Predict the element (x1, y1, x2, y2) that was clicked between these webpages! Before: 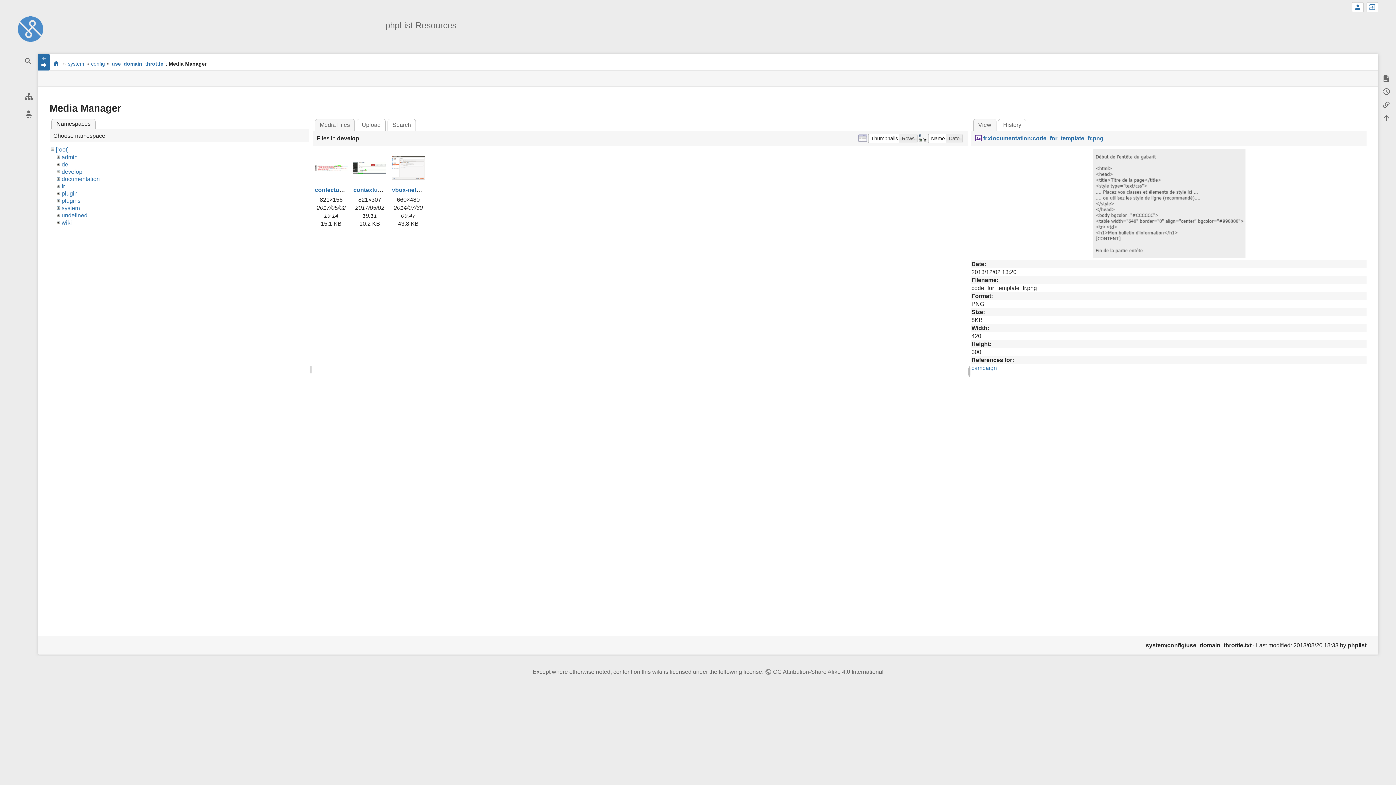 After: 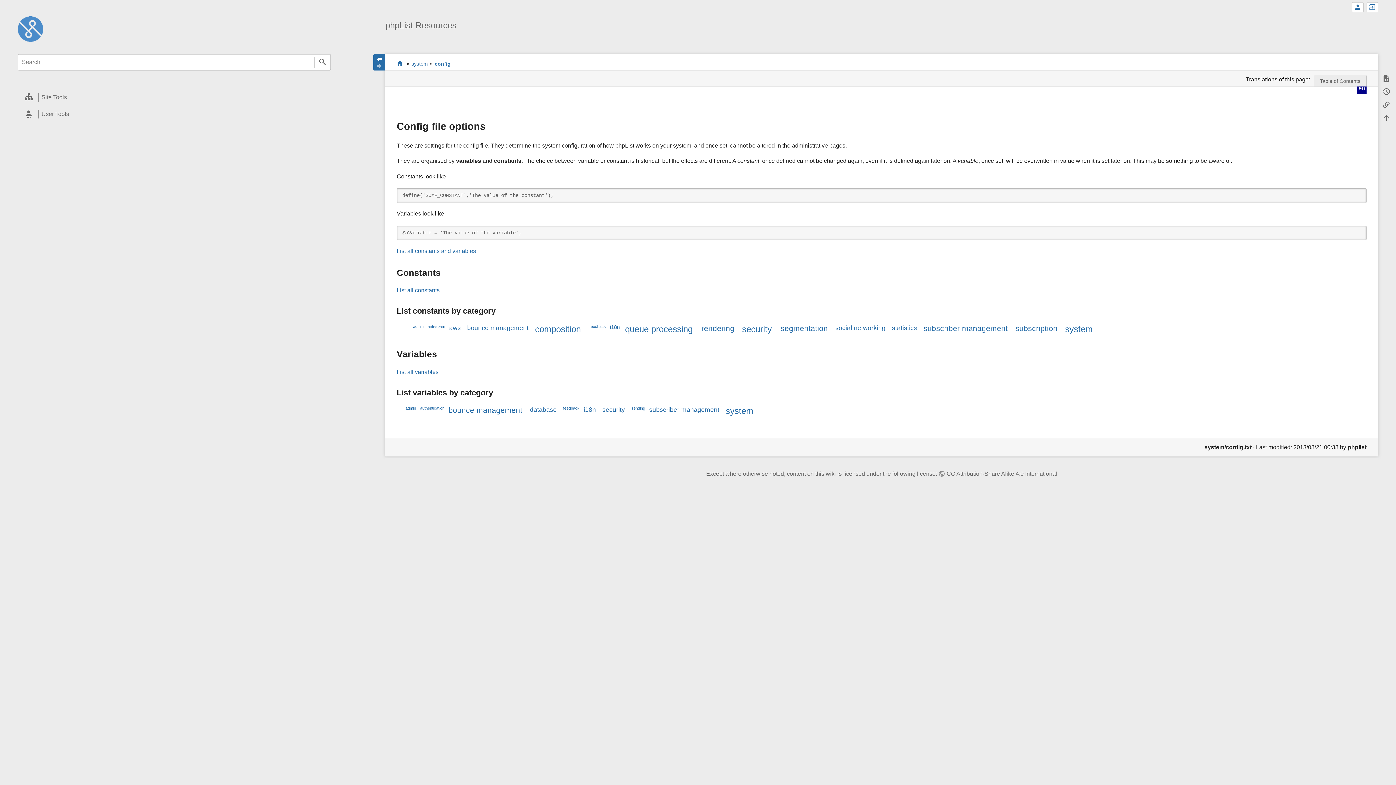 Action: bbox: (91, 60, 104, 66) label: config